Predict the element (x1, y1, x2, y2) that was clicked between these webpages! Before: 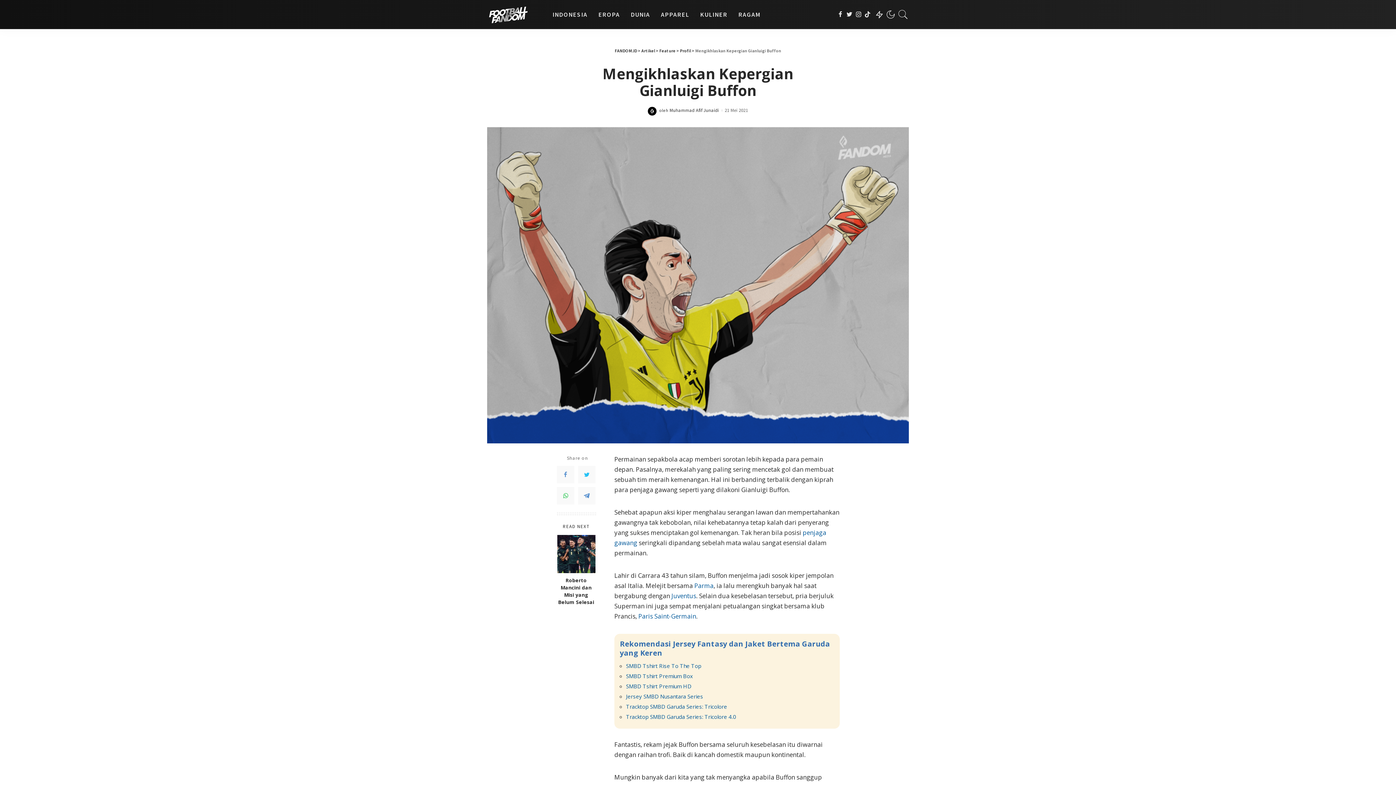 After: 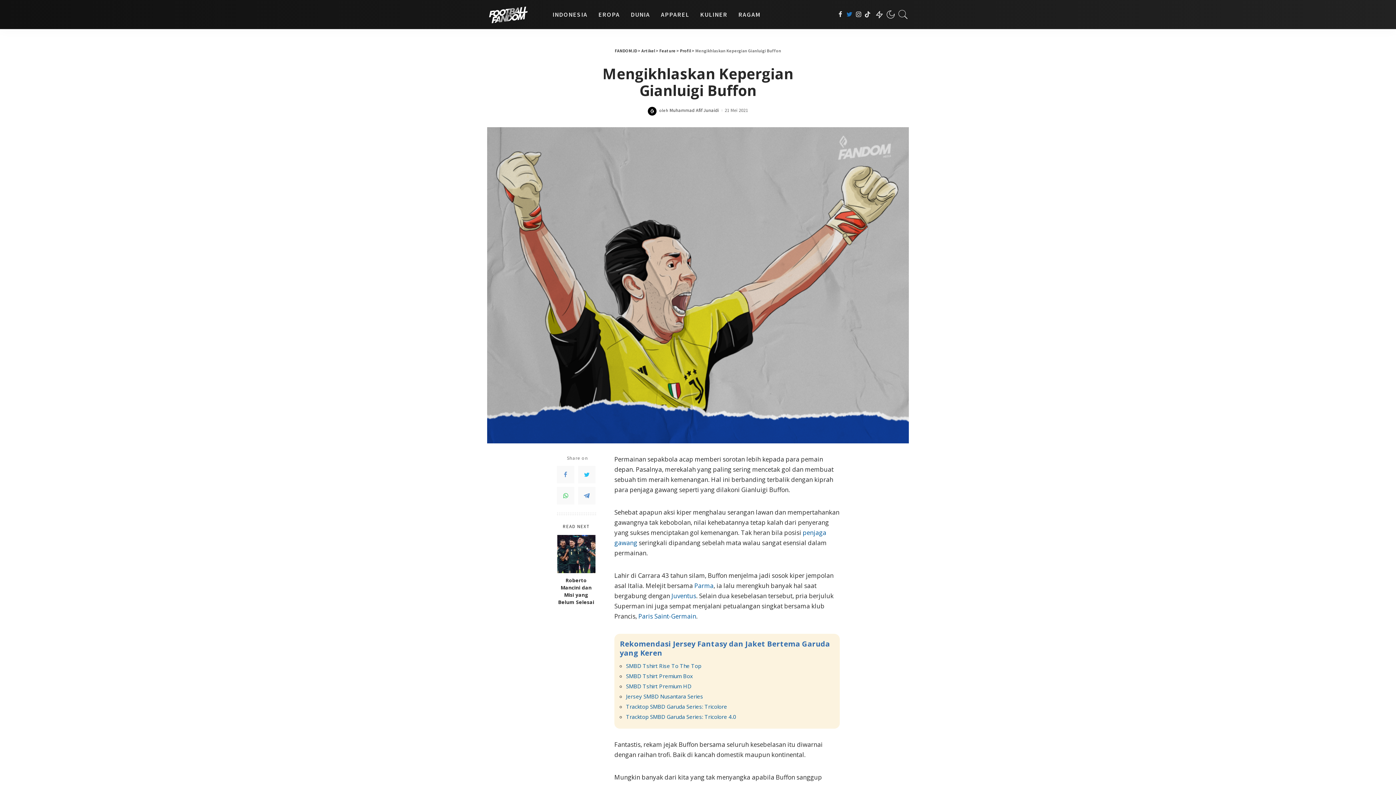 Action: bbox: (845, 0, 854, 29)